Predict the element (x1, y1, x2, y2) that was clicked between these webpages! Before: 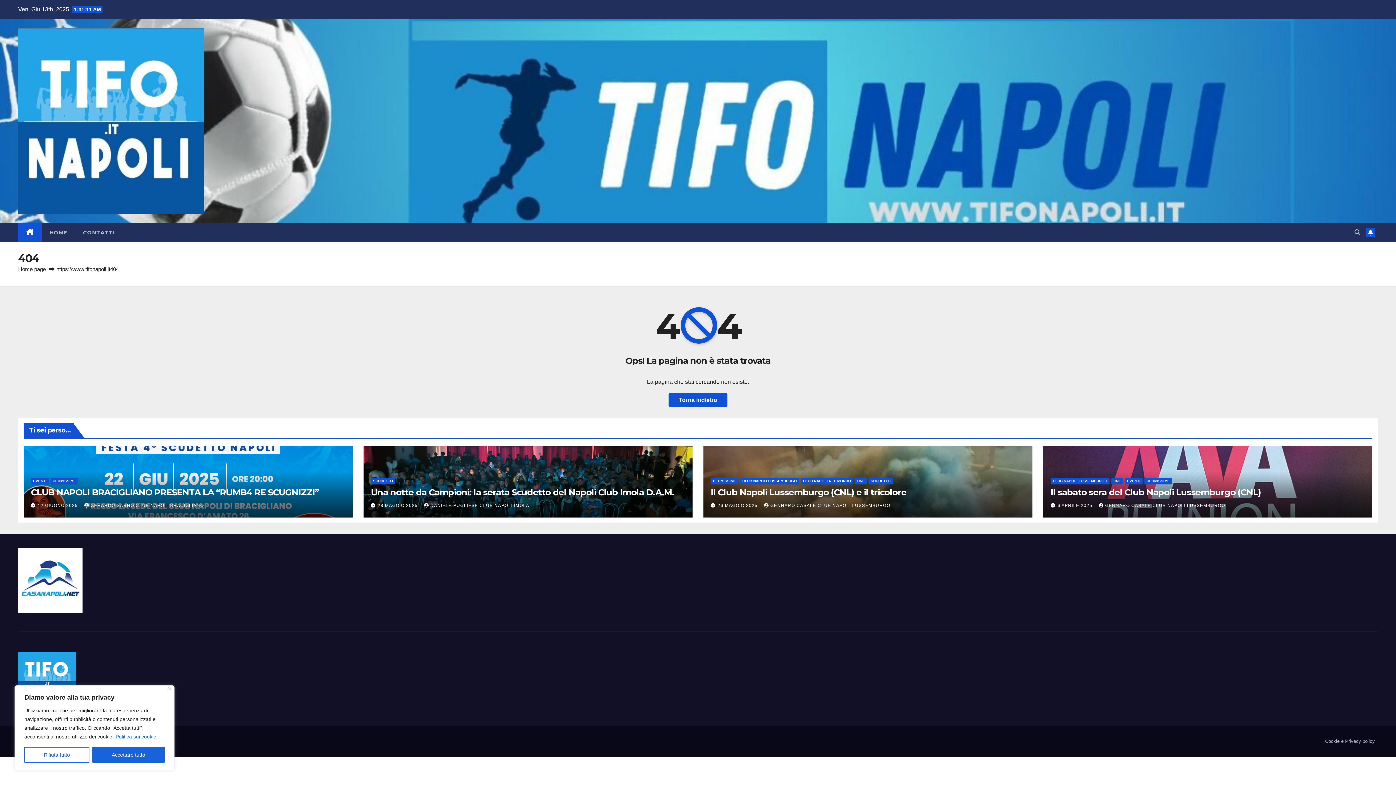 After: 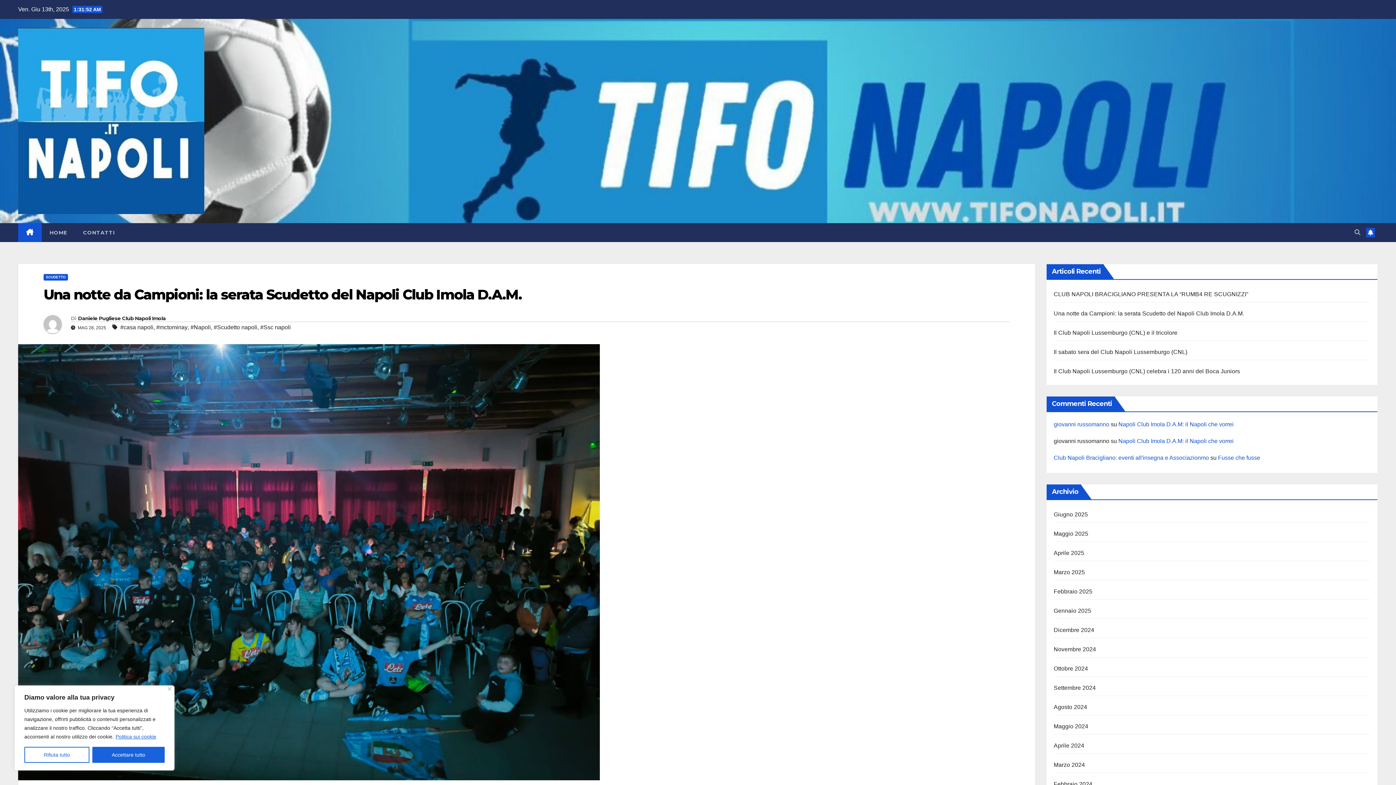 Action: bbox: (370, 487, 674, 497) label: Una notte da Campioni: la serata Scudetto del Napoli Club Imola D.A.M.